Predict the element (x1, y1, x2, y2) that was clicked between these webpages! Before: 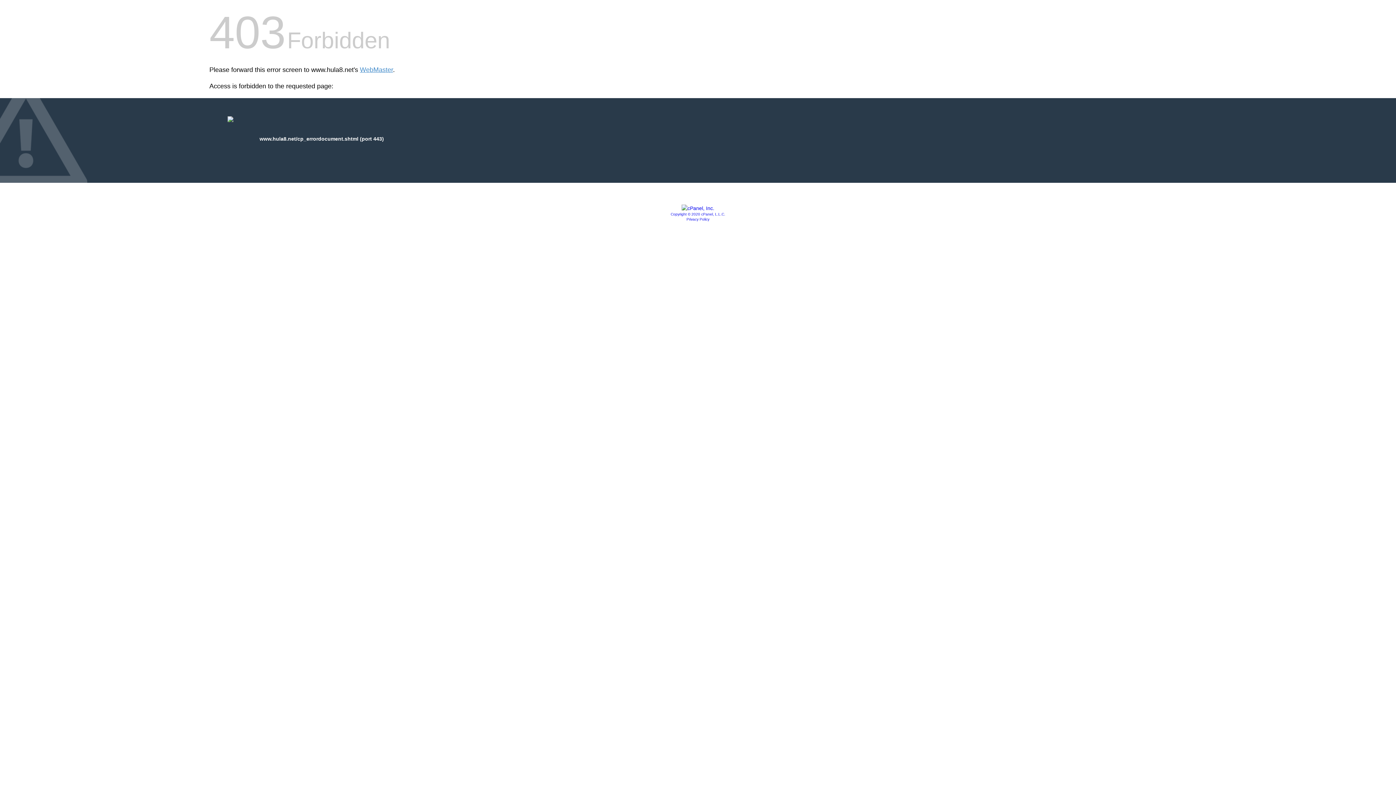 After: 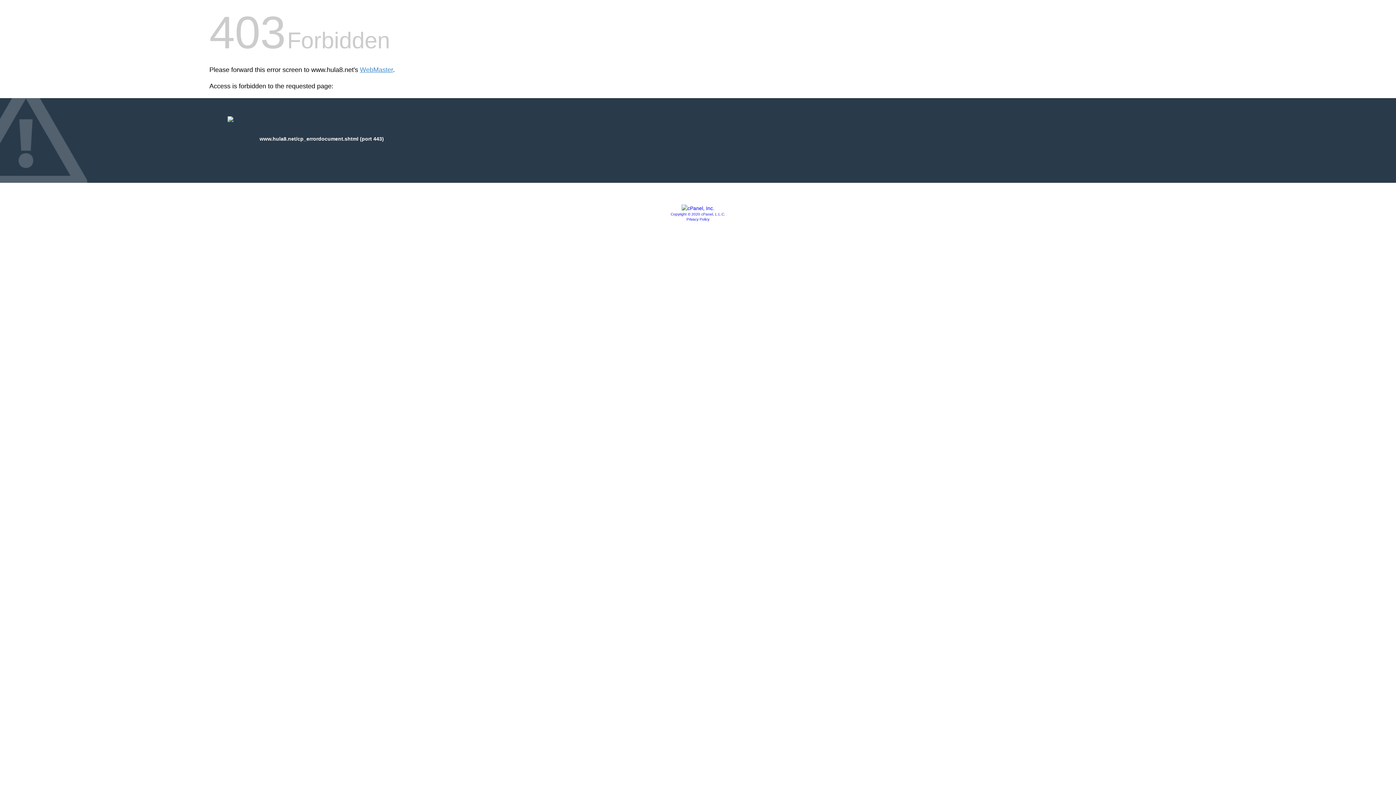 Action: bbox: (681, 205, 714, 211)